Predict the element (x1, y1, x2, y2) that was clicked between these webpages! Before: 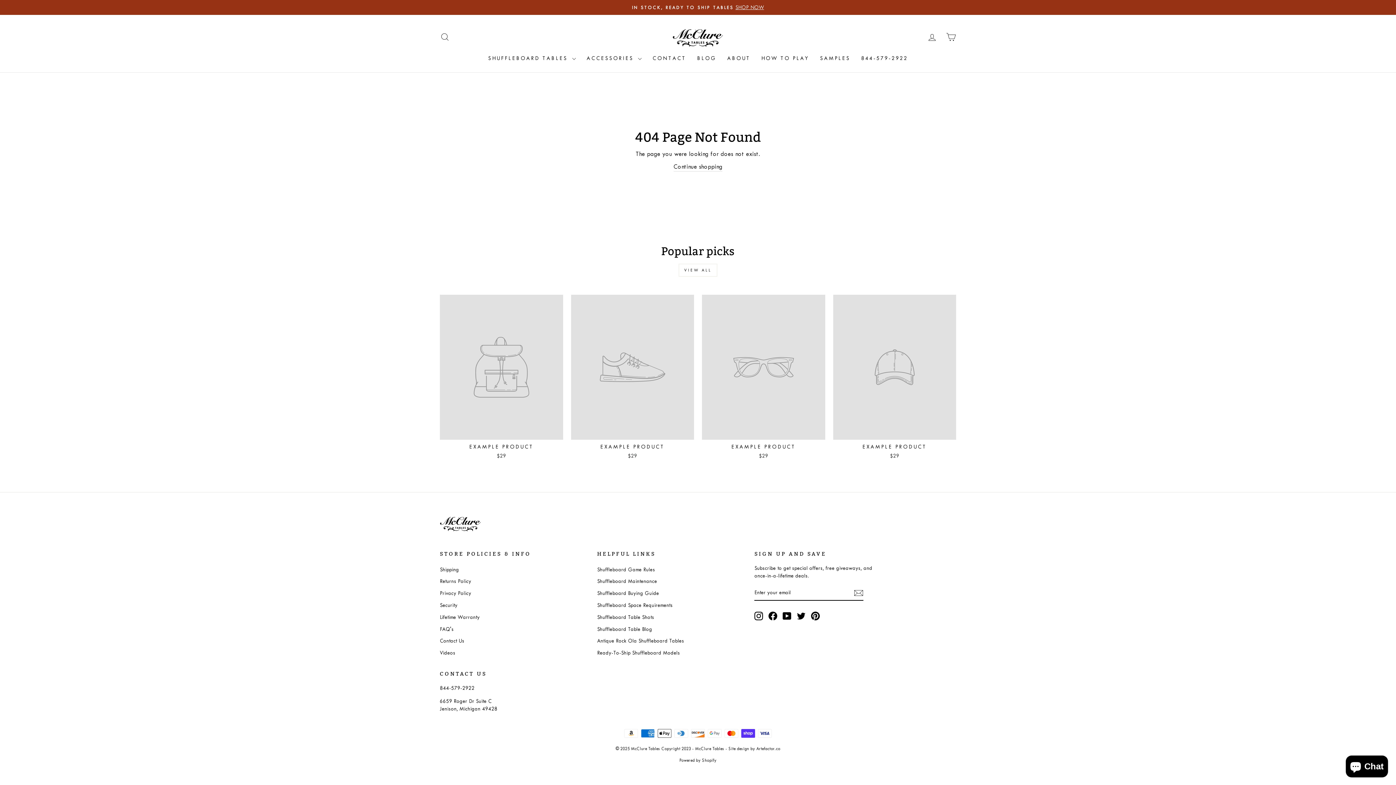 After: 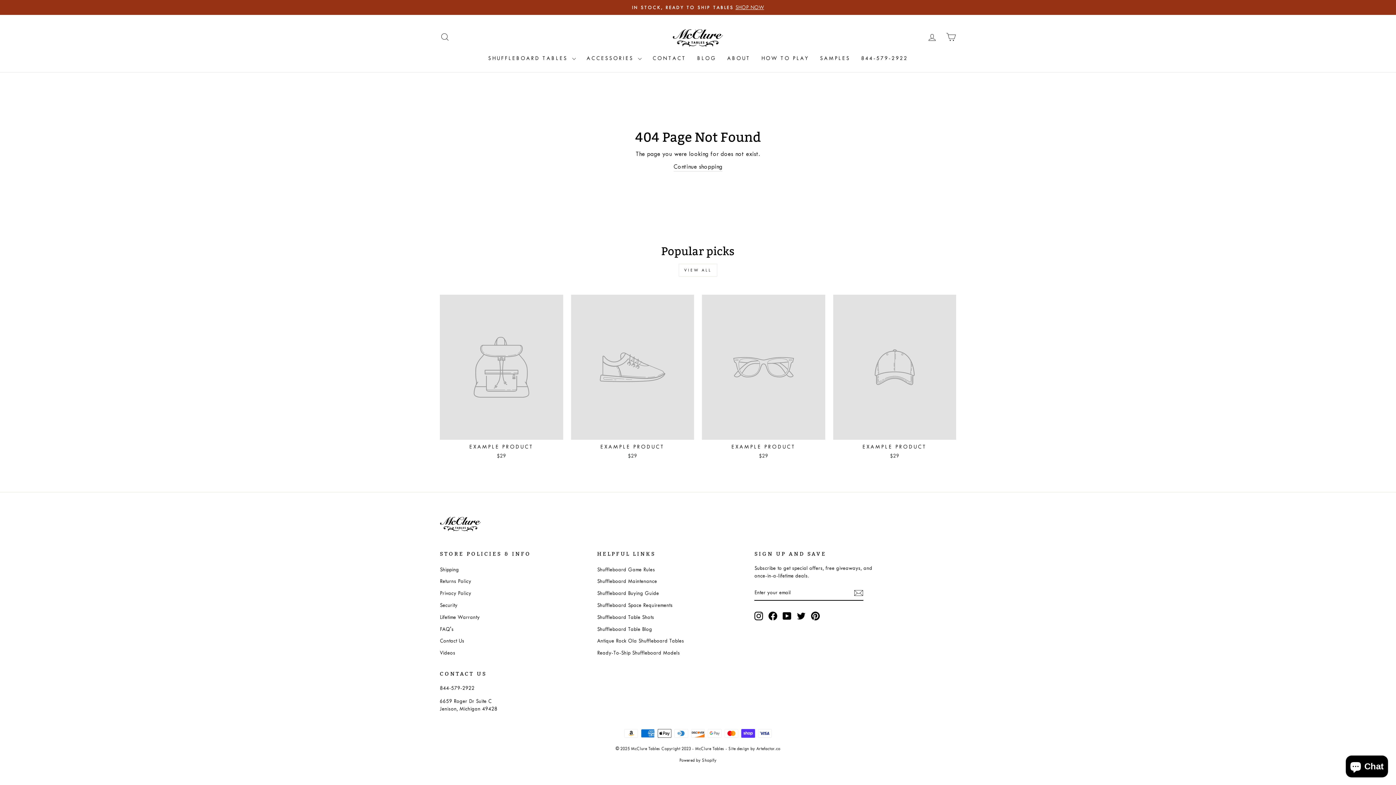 Action: bbox: (678, 264, 717, 276) label: VIEW ALL